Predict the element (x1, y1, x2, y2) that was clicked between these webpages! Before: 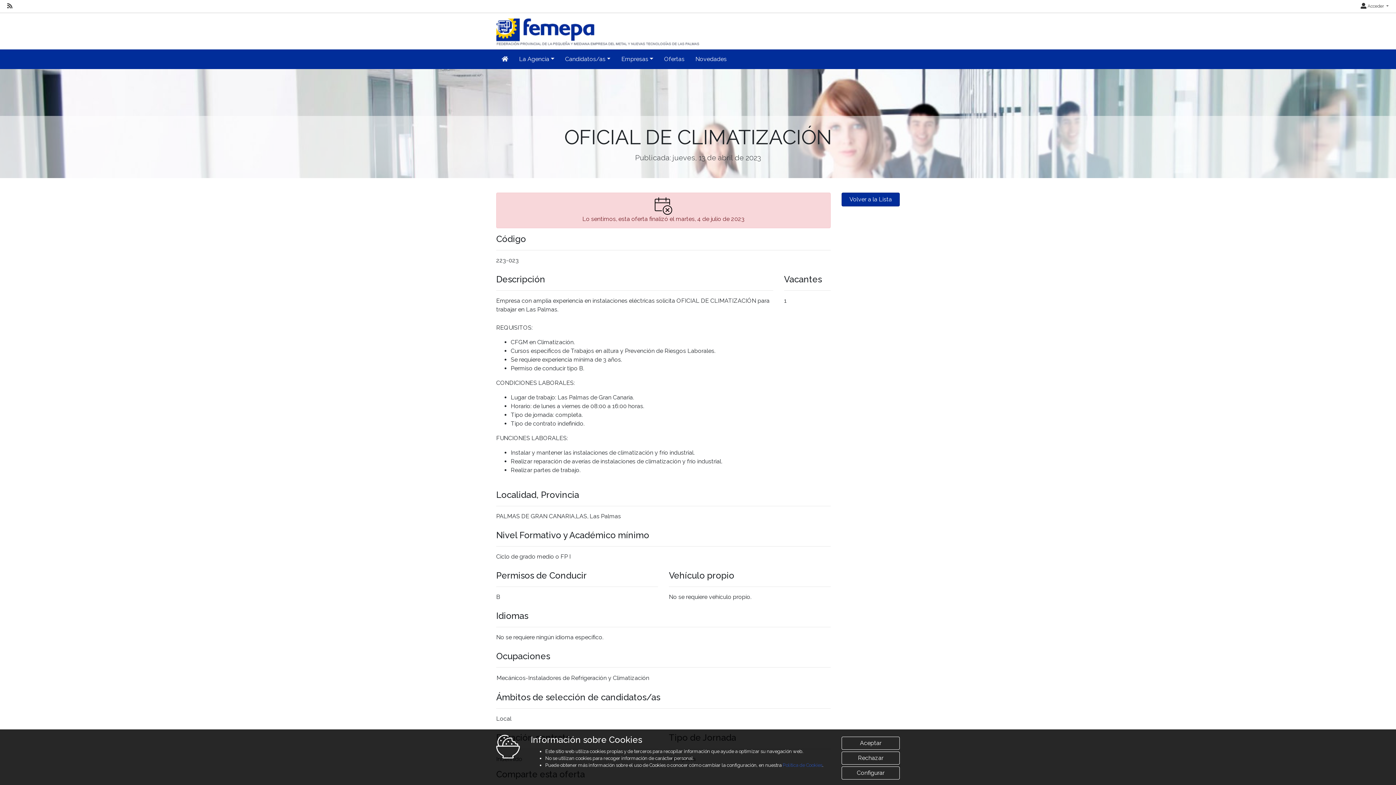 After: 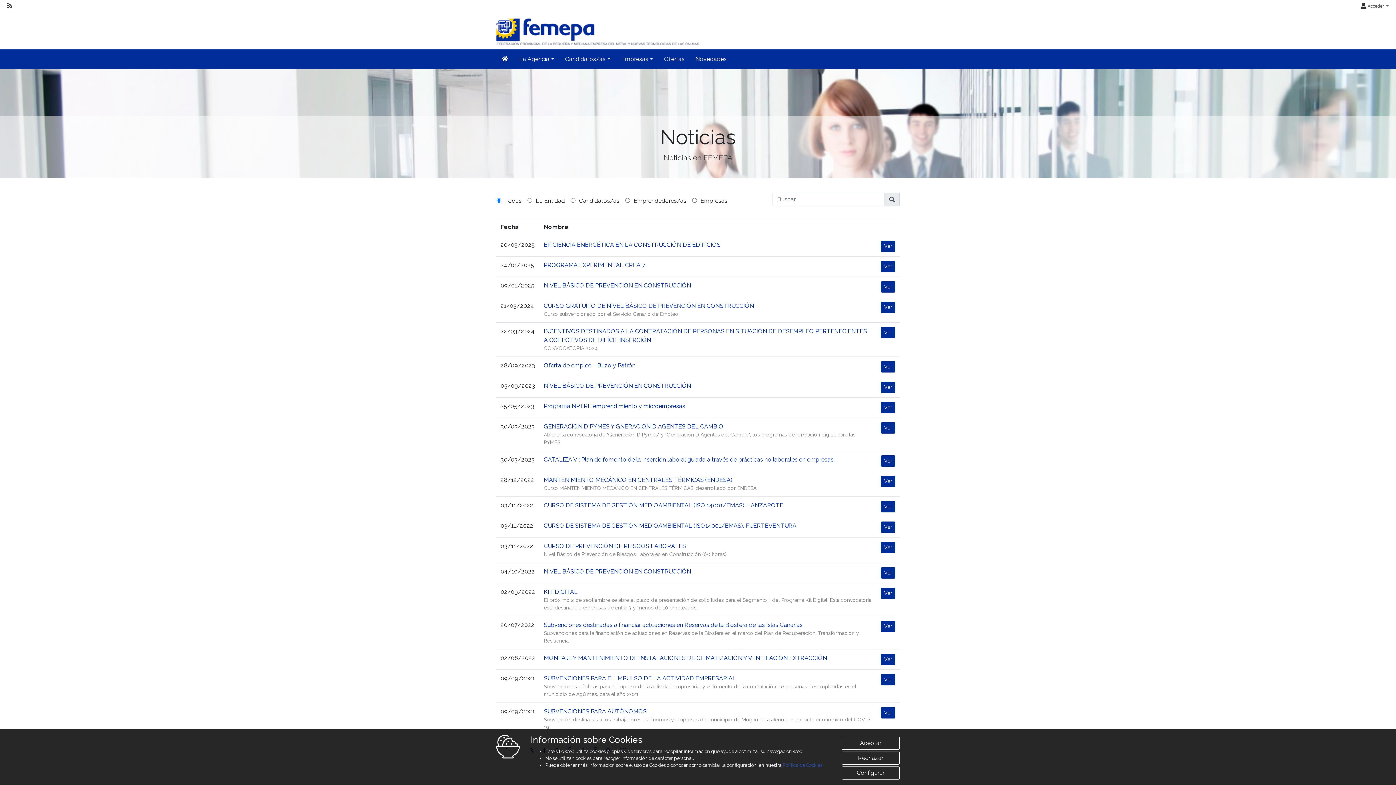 Action: bbox: (690, 49, 732, 69) label: Novedades